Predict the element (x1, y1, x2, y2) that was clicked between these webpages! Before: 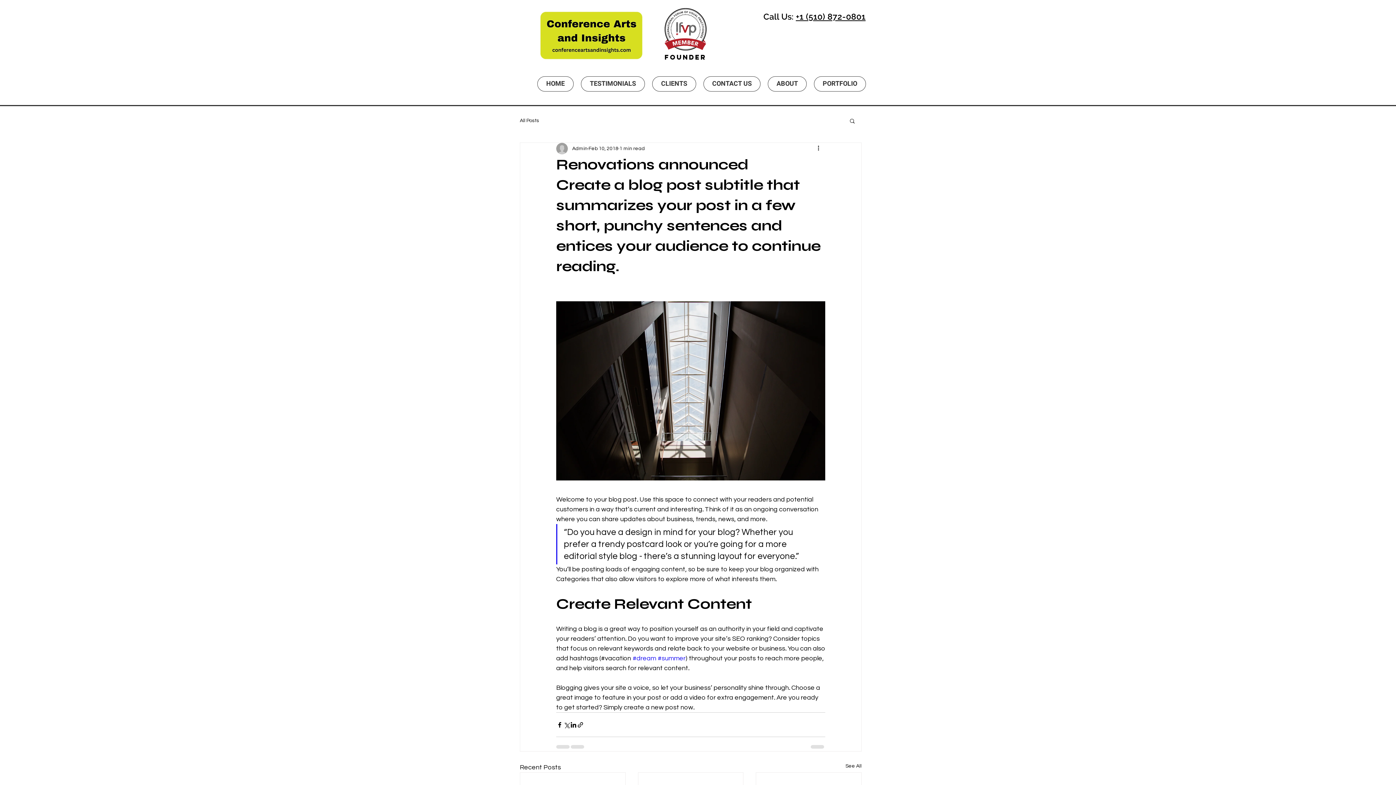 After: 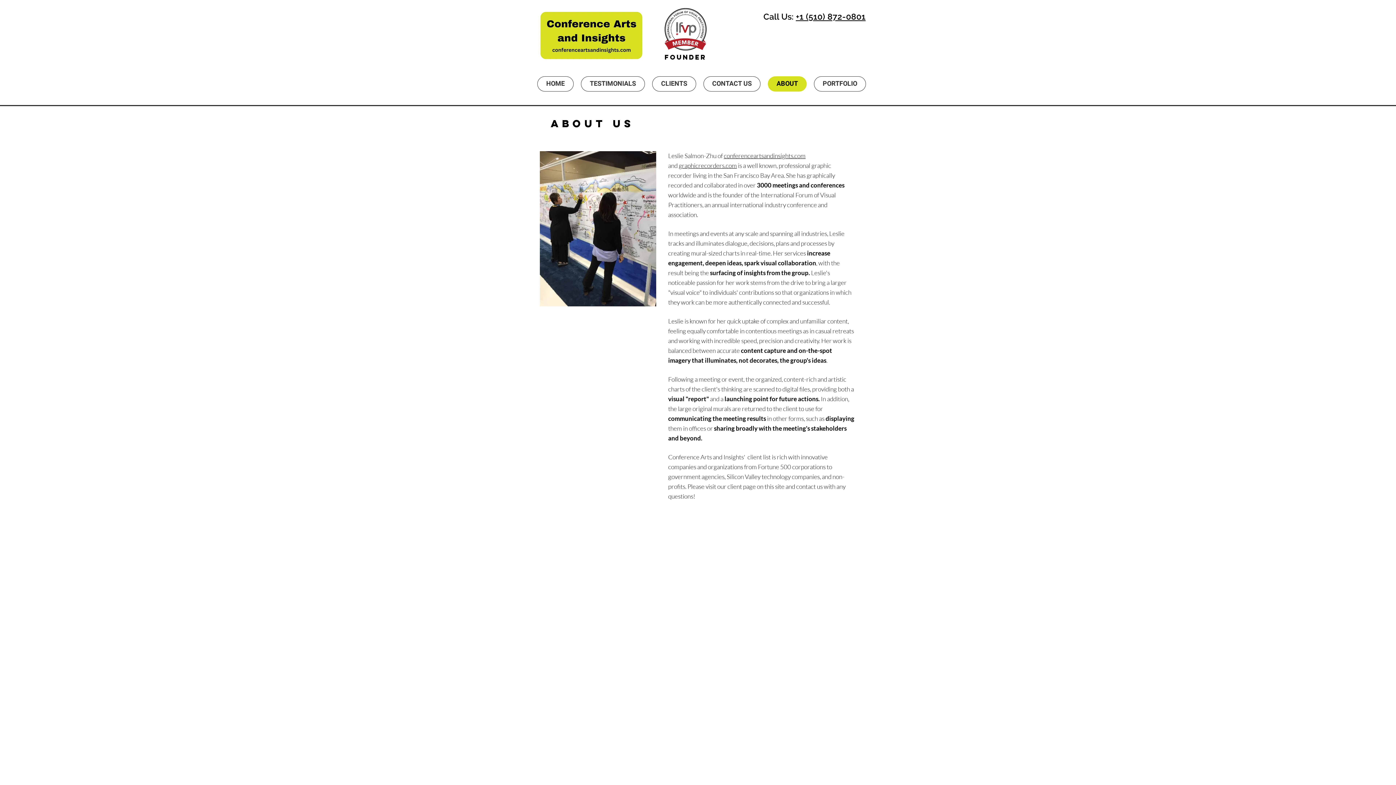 Action: label: ABOUT bbox: (768, 76, 806, 91)